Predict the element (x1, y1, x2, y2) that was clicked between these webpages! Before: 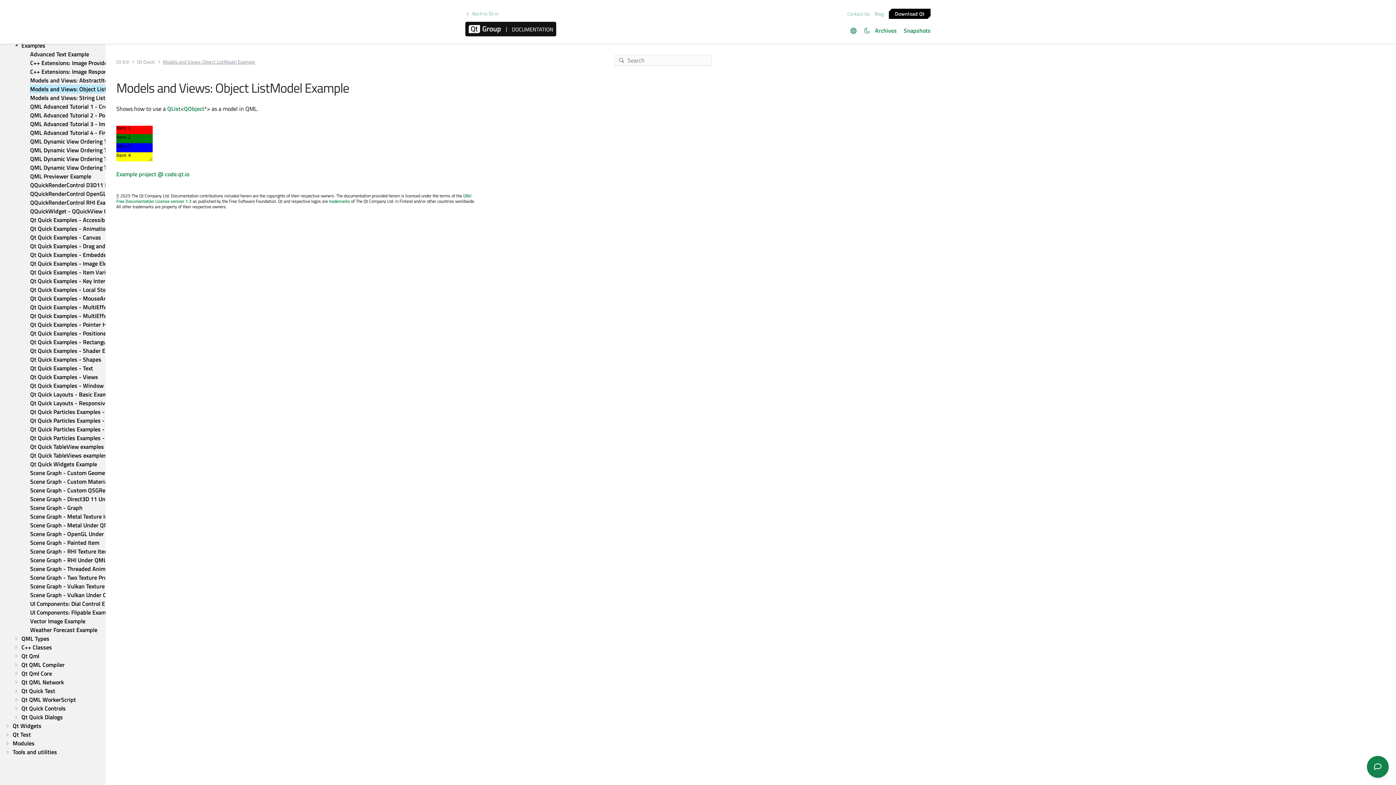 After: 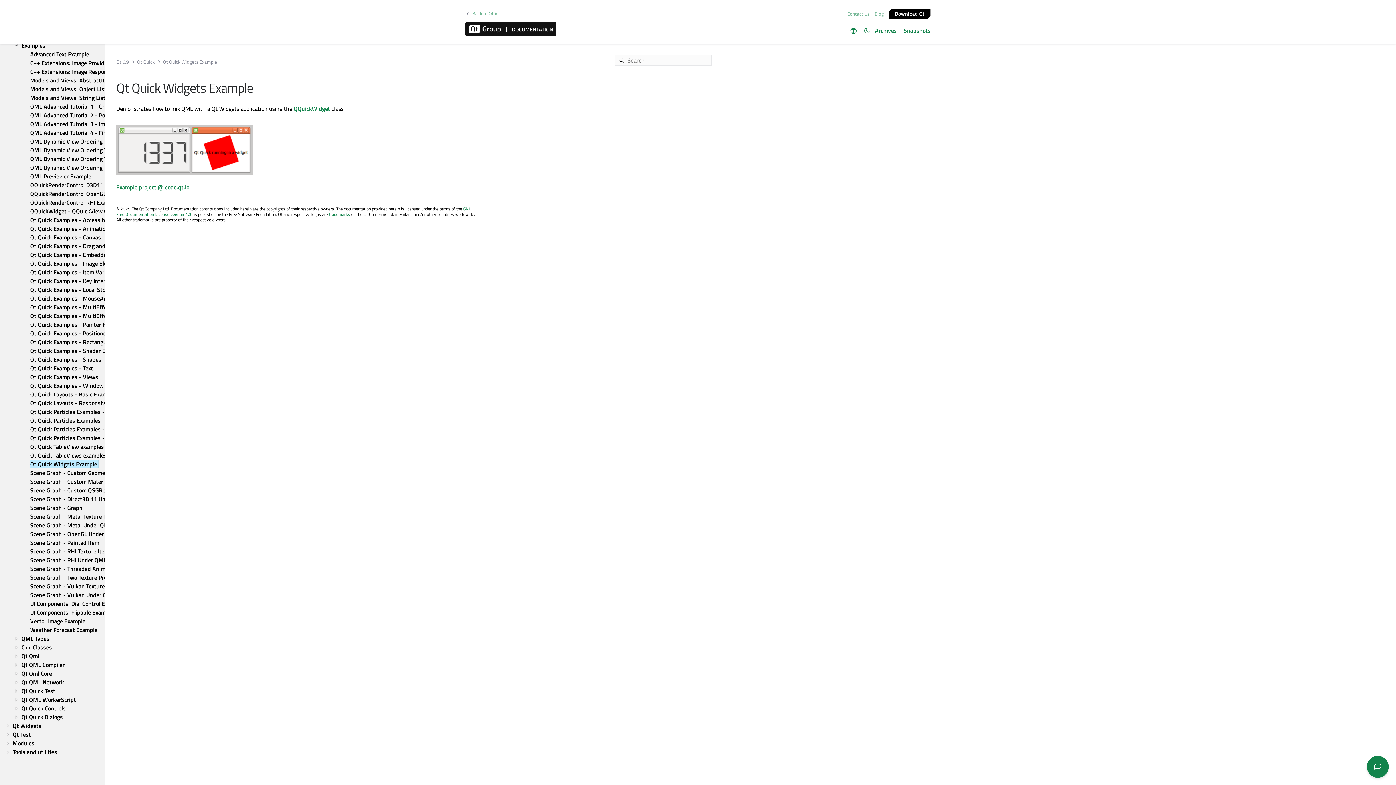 Action: bbox: (29, 460, 98, 468) label: Qt Quick Widgets Example